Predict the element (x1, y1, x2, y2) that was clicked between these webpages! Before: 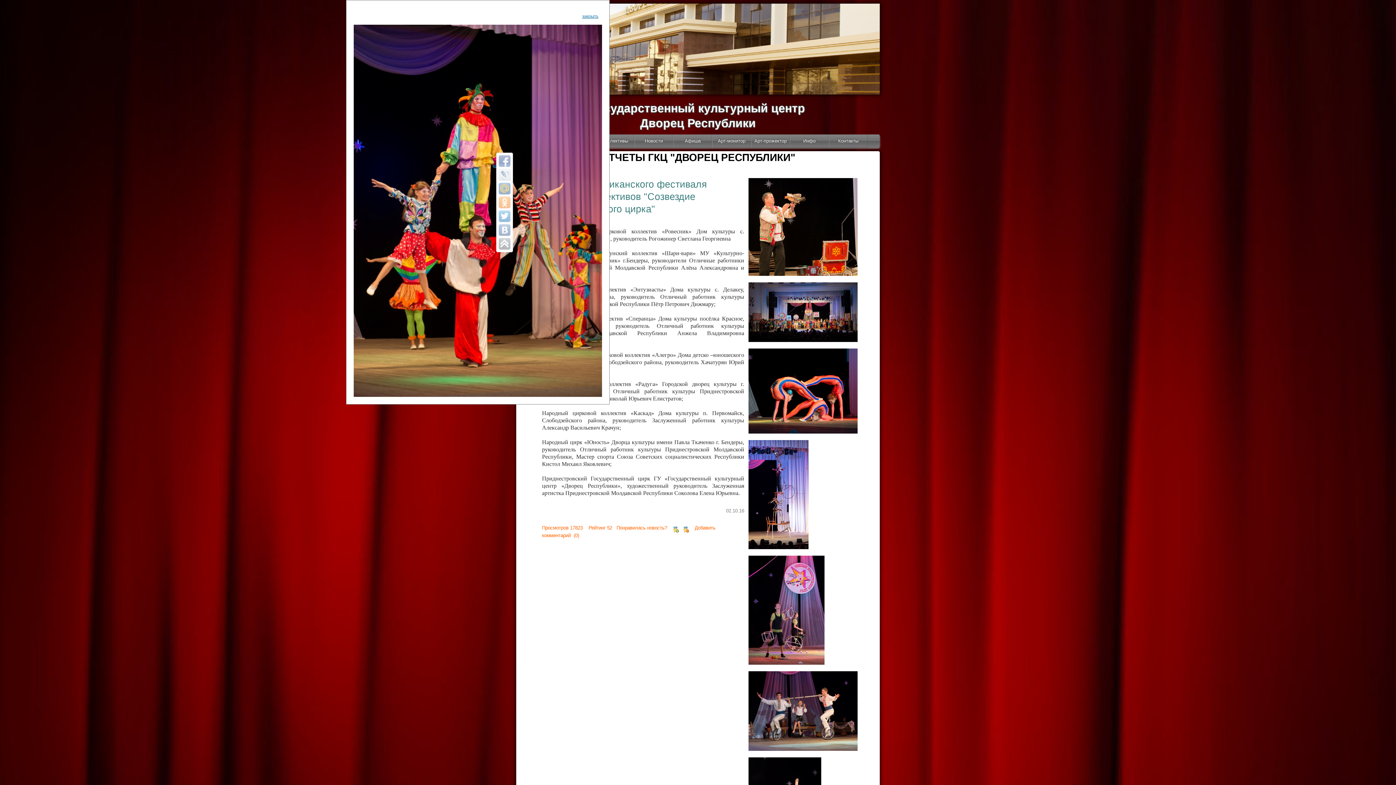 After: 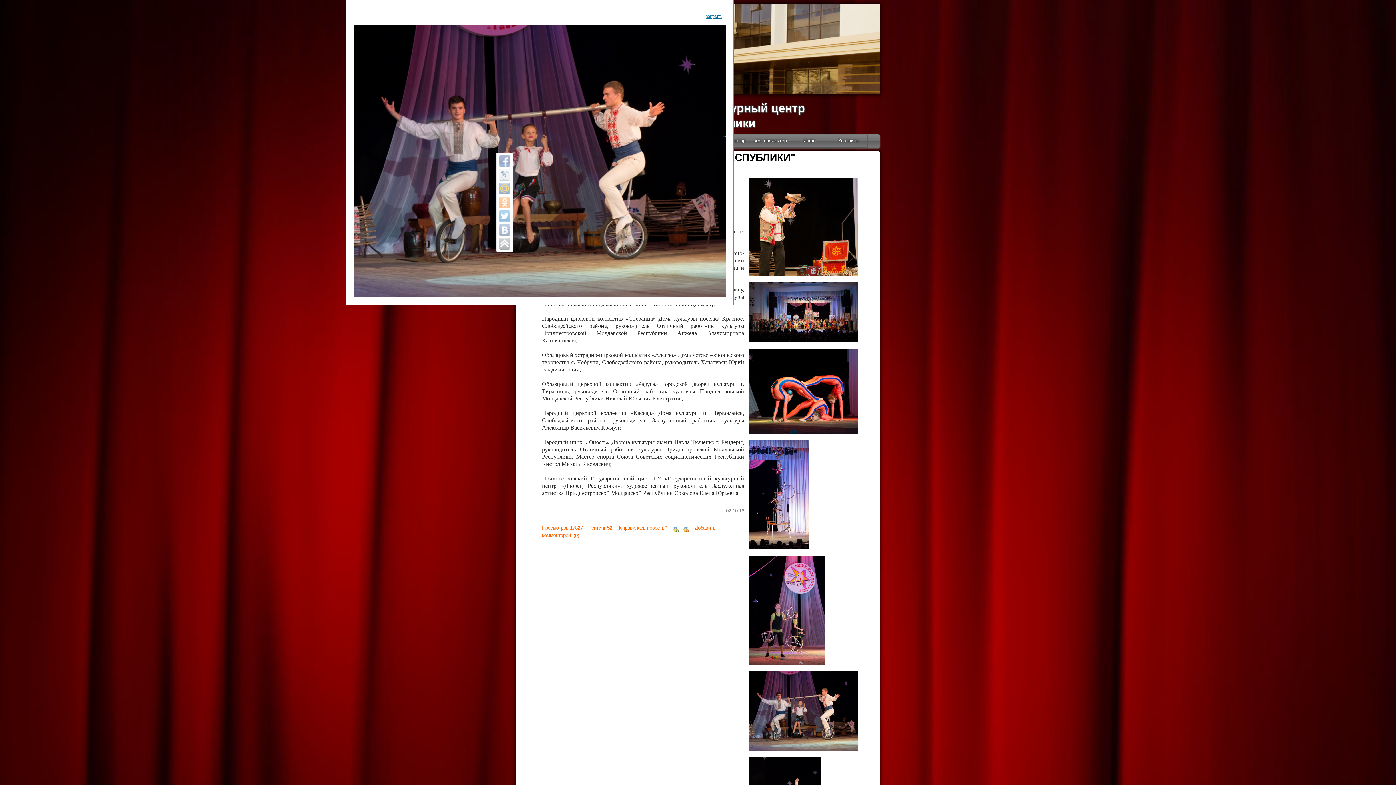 Action: bbox: (748, 706, 857, 712)